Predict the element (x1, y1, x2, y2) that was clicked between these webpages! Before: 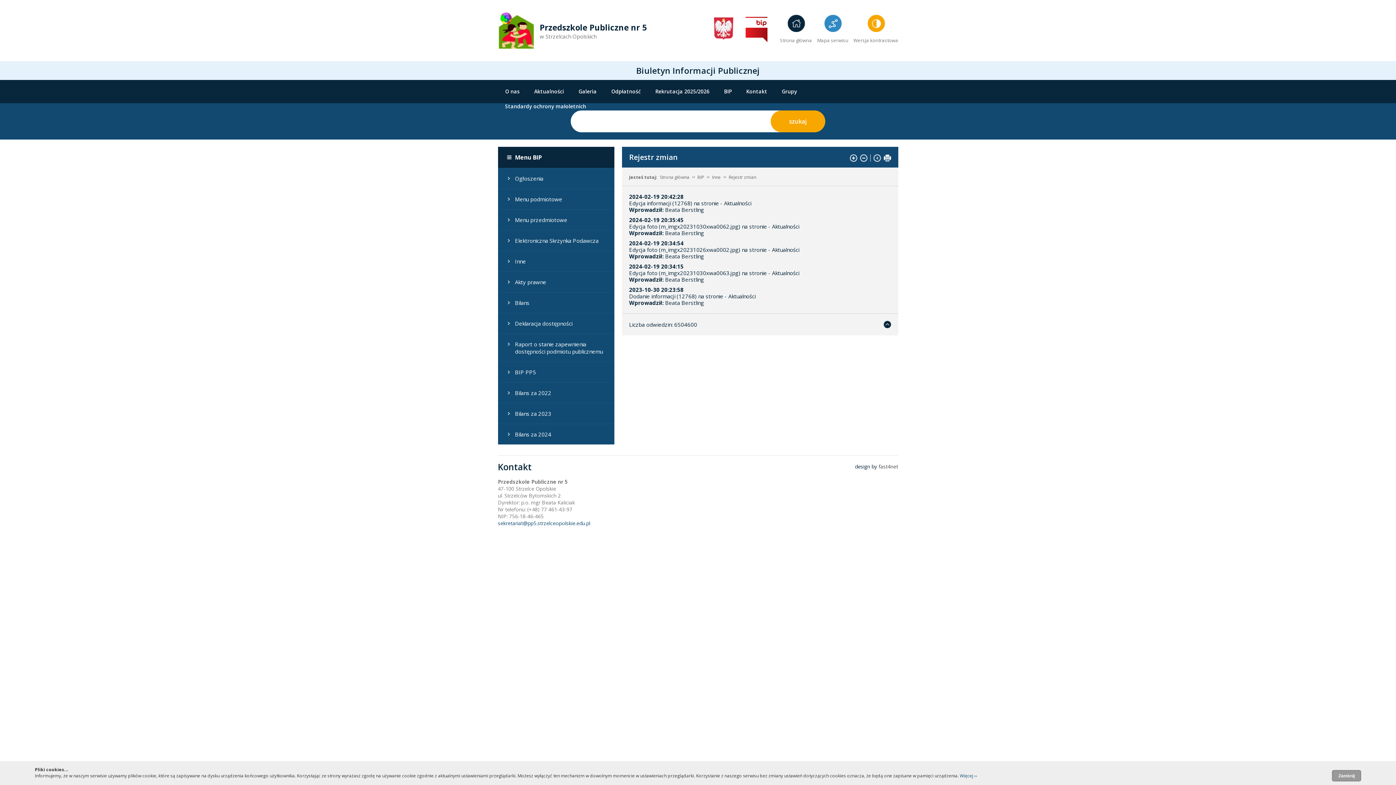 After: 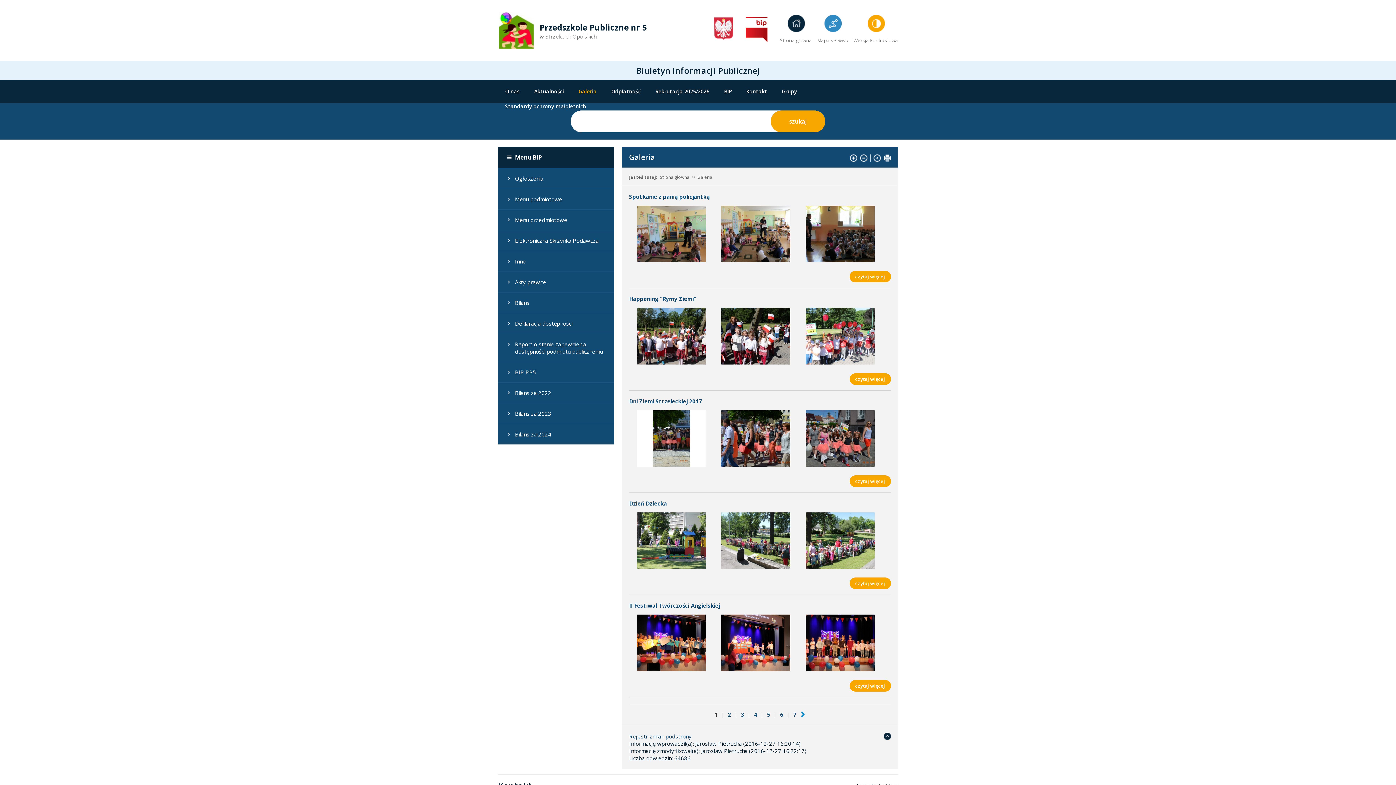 Action: bbox: (571, 80, 604, 94) label: Galeria